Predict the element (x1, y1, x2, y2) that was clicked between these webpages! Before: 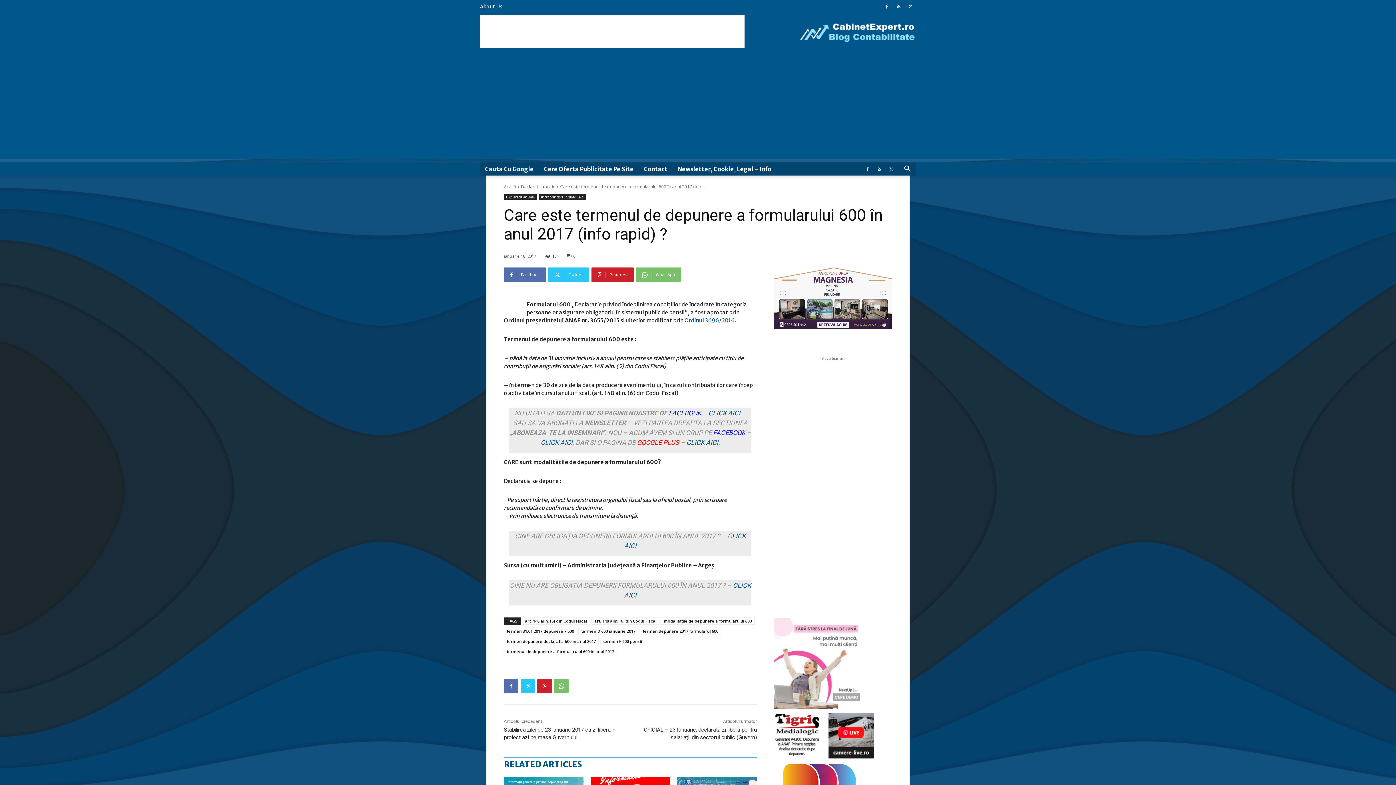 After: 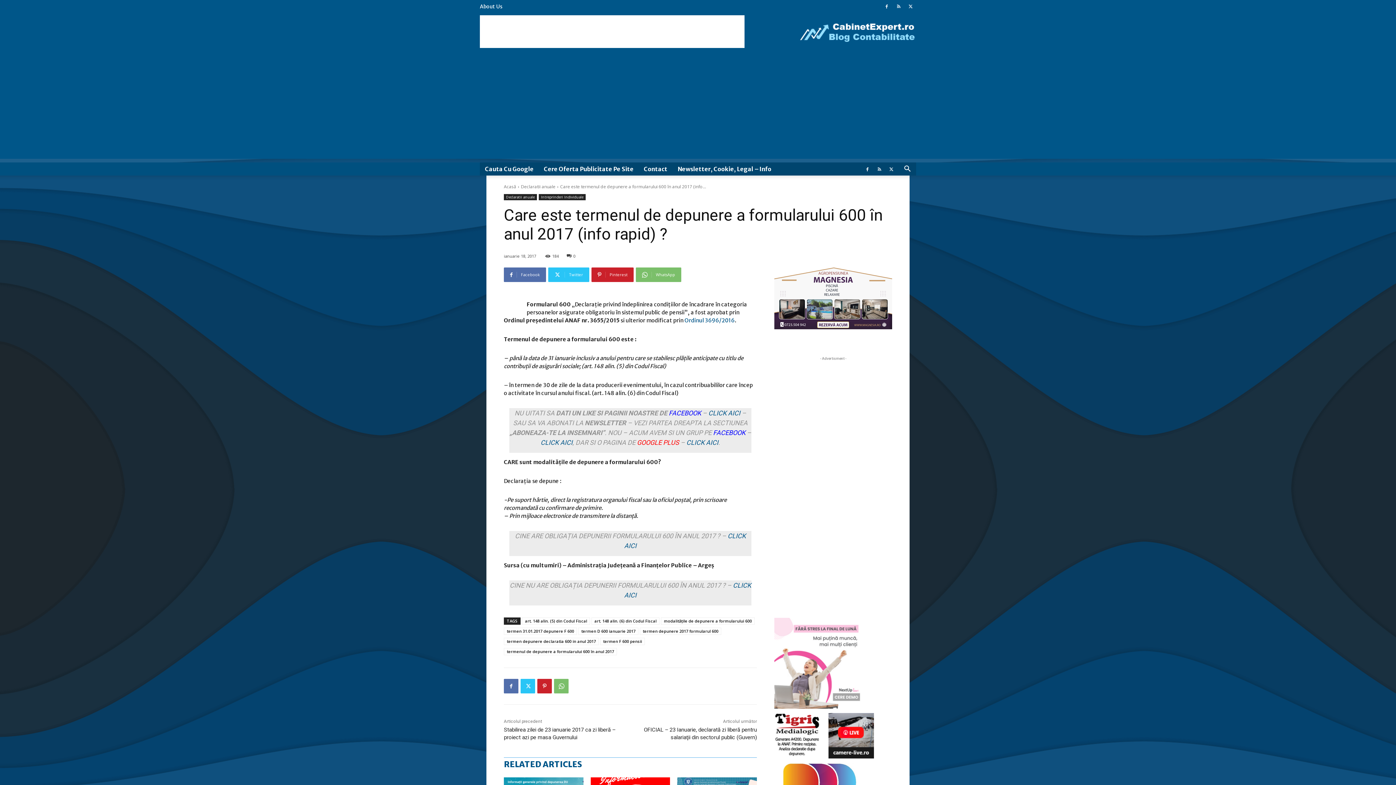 Action: label: About Us bbox: (480, 3, 502, 9)